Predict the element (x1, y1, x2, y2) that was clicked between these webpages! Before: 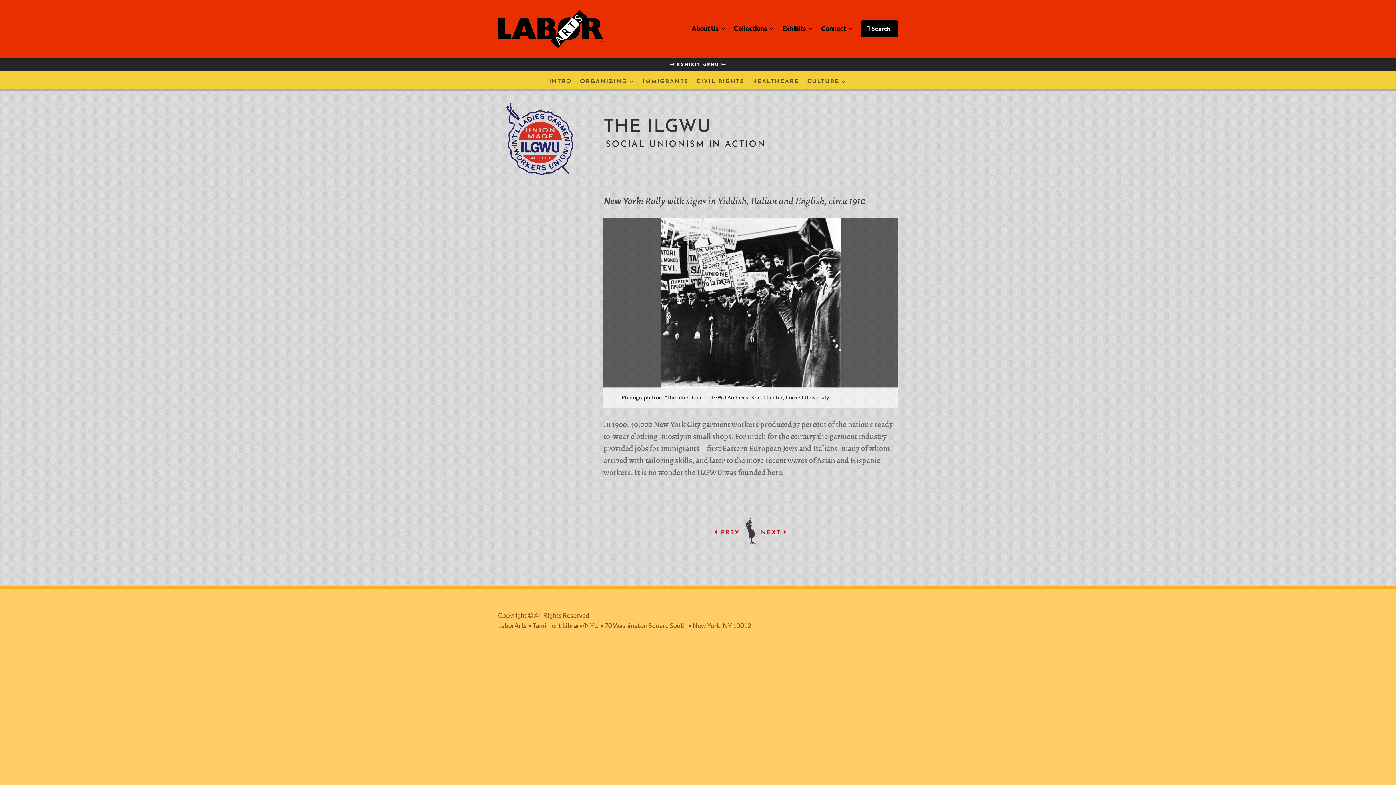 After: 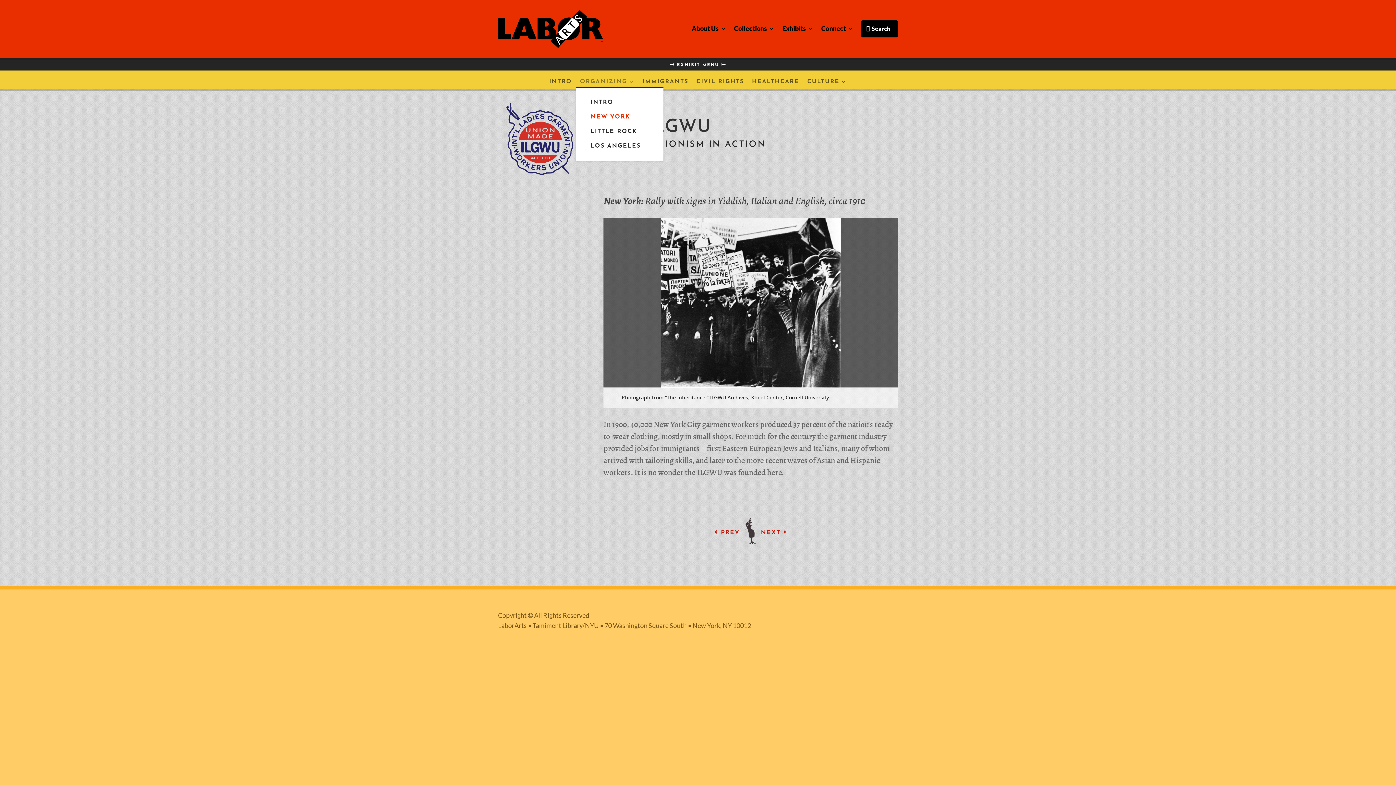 Action: label: ORGANIZING bbox: (580, 79, 634, 87)